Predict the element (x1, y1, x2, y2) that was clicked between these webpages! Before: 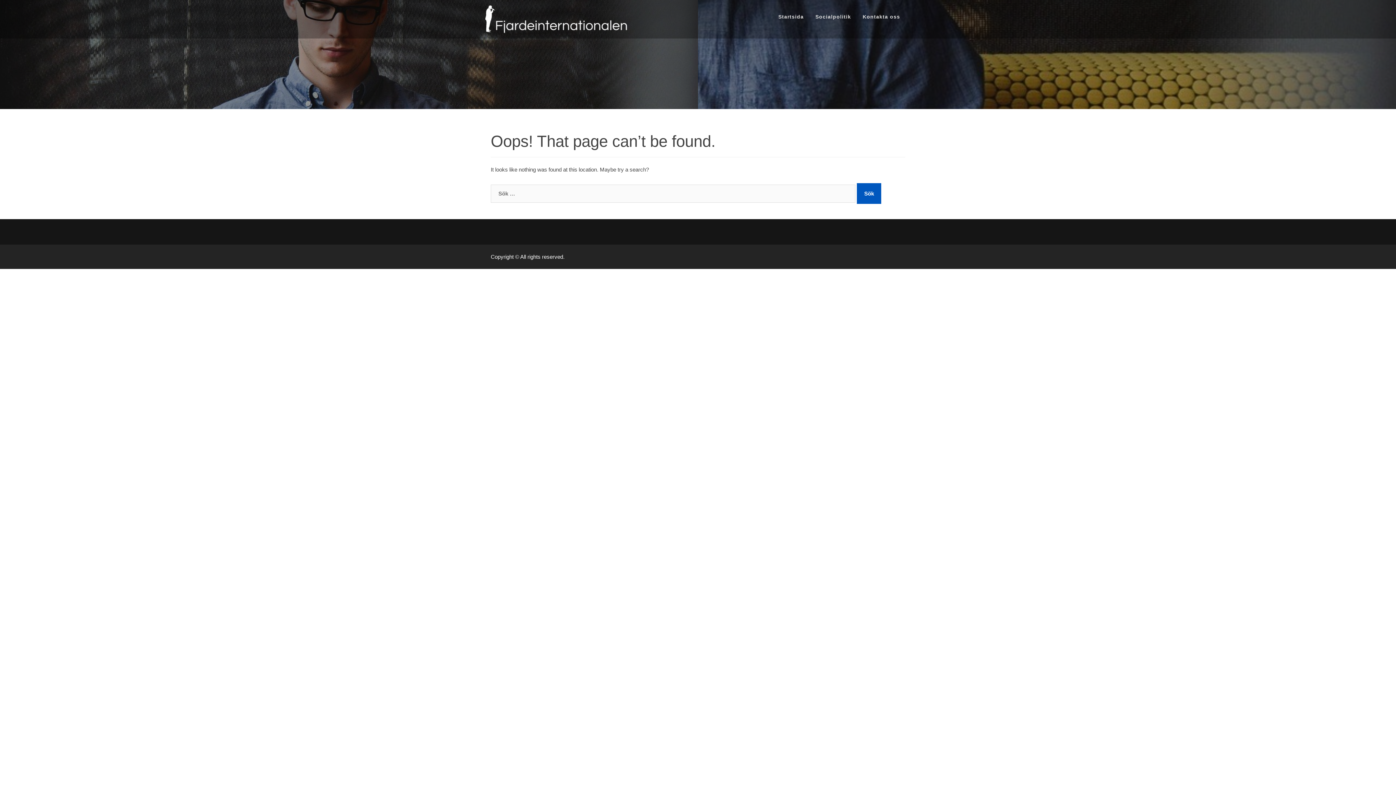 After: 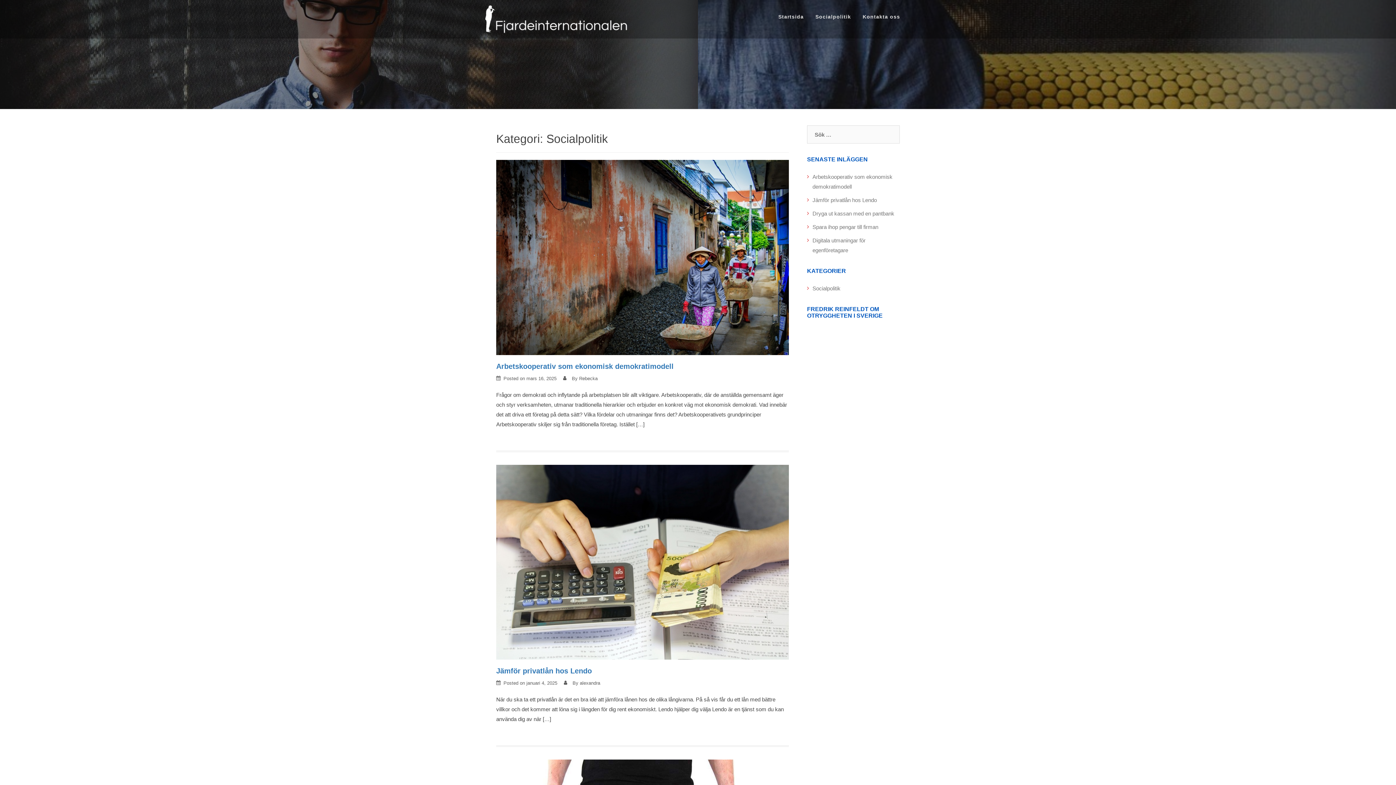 Action: label: Socialpolitik bbox: (810, 8, 856, 24)